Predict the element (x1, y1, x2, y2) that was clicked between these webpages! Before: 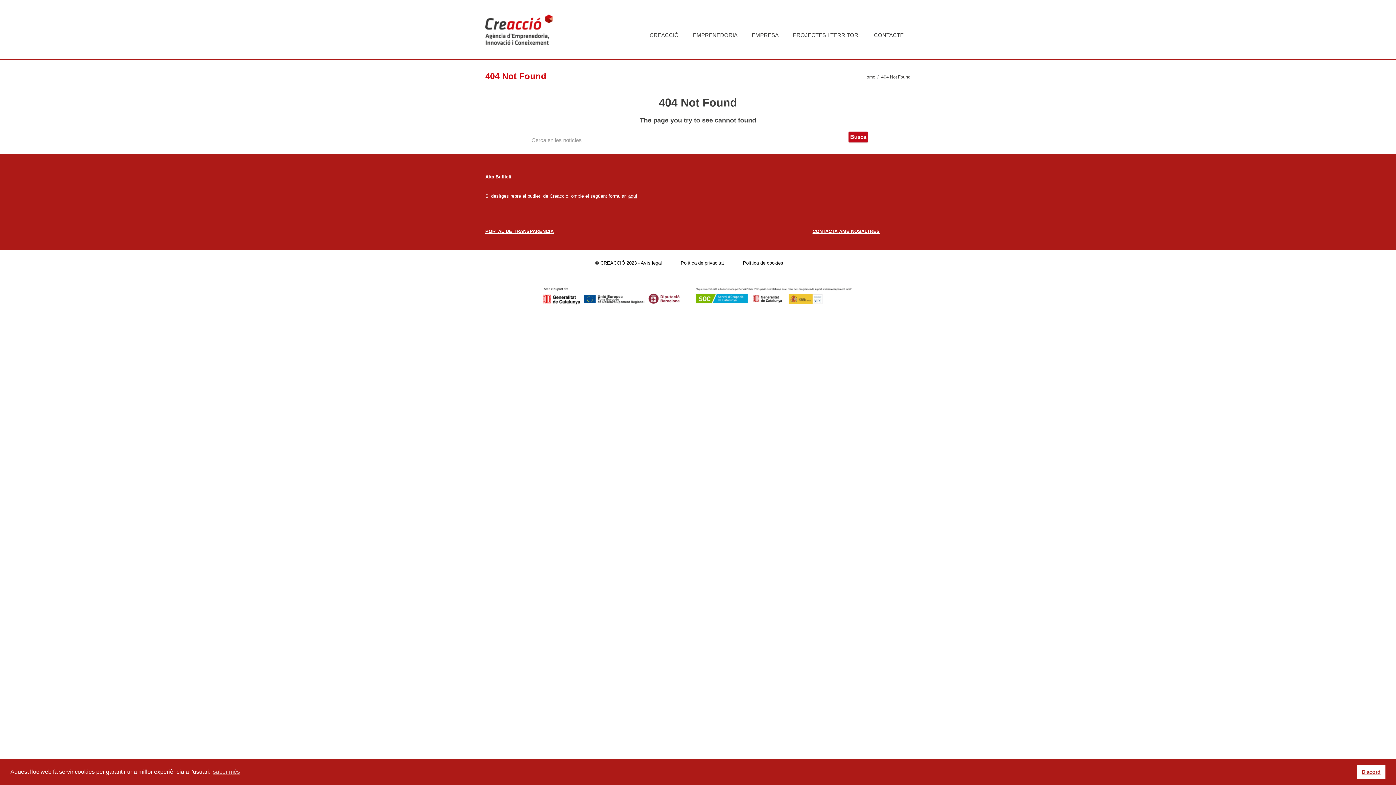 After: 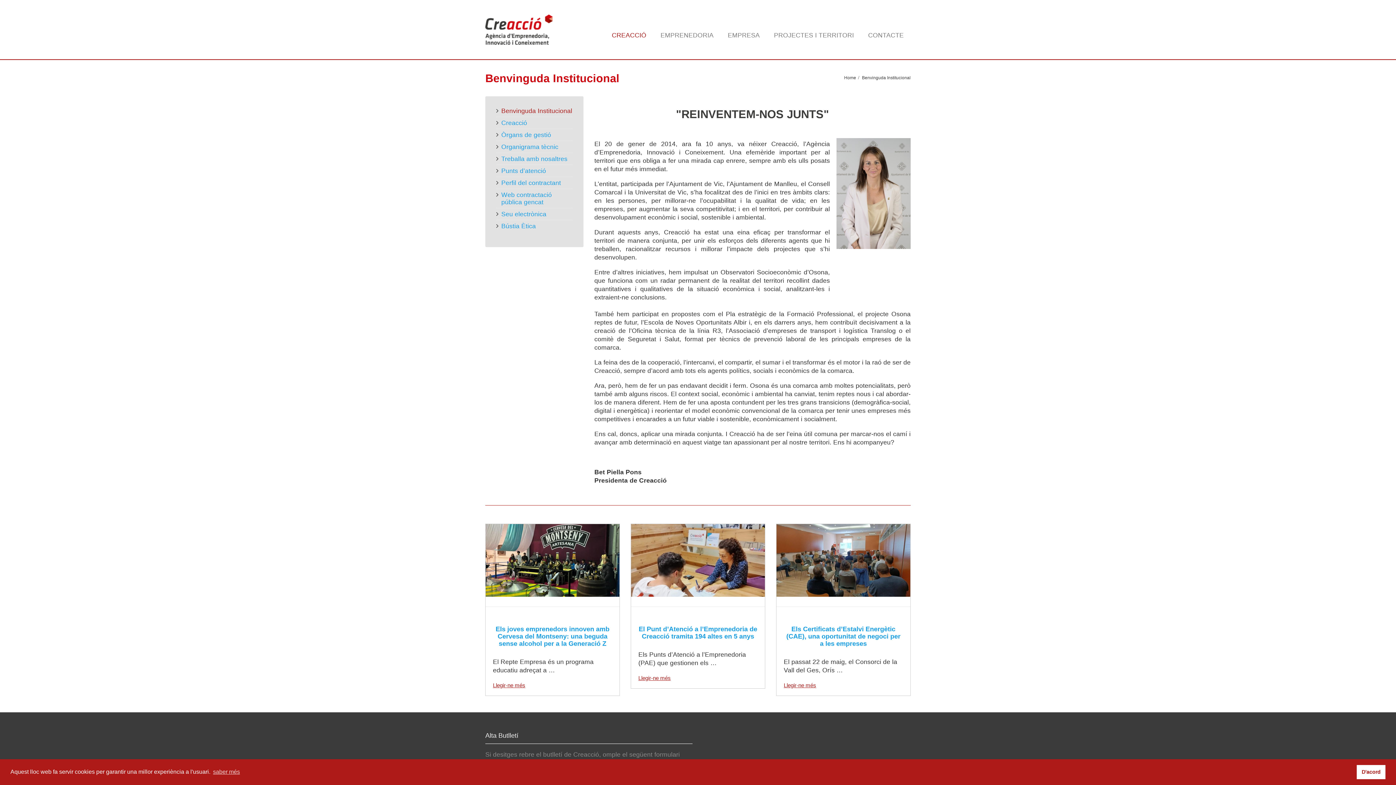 Action: label: CREACCIÓ bbox: (642, 24, 685, 38)